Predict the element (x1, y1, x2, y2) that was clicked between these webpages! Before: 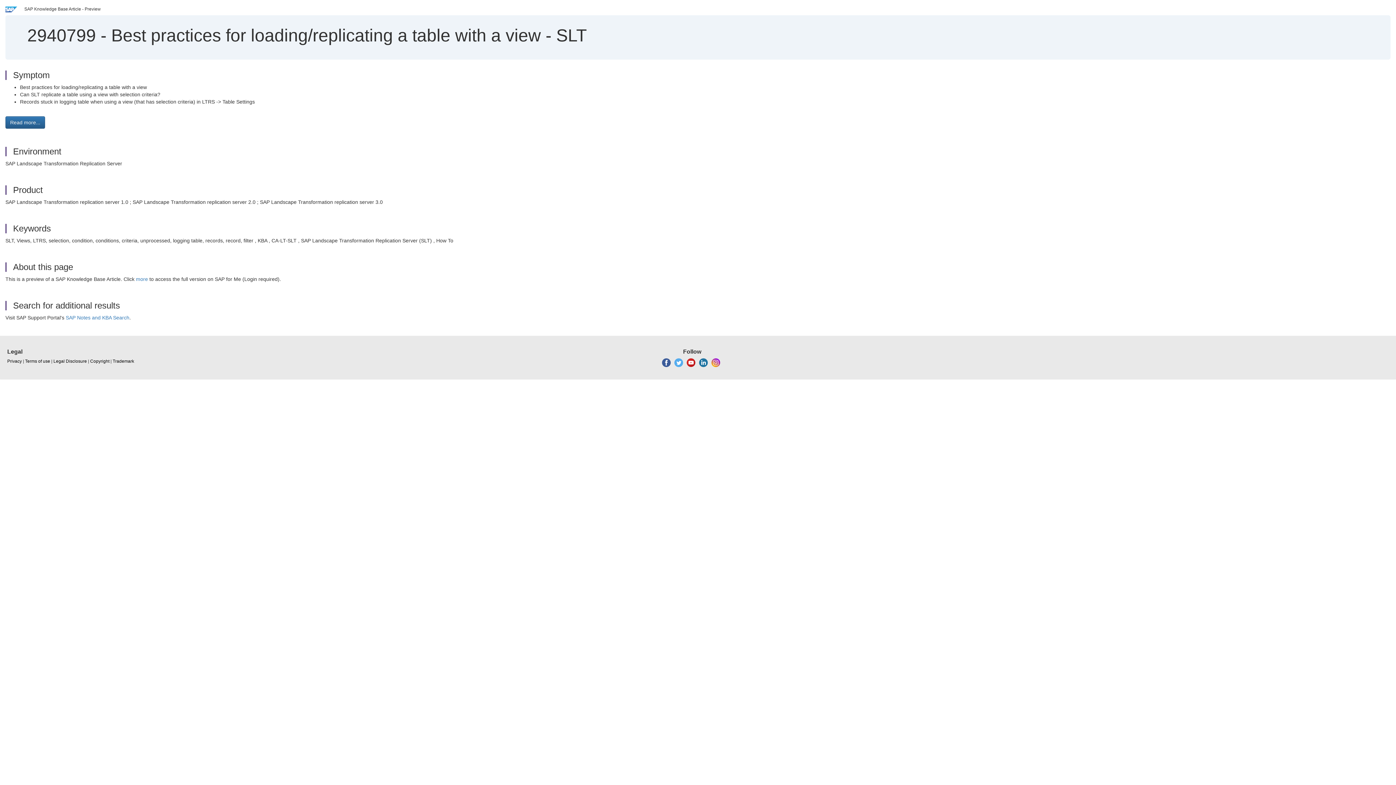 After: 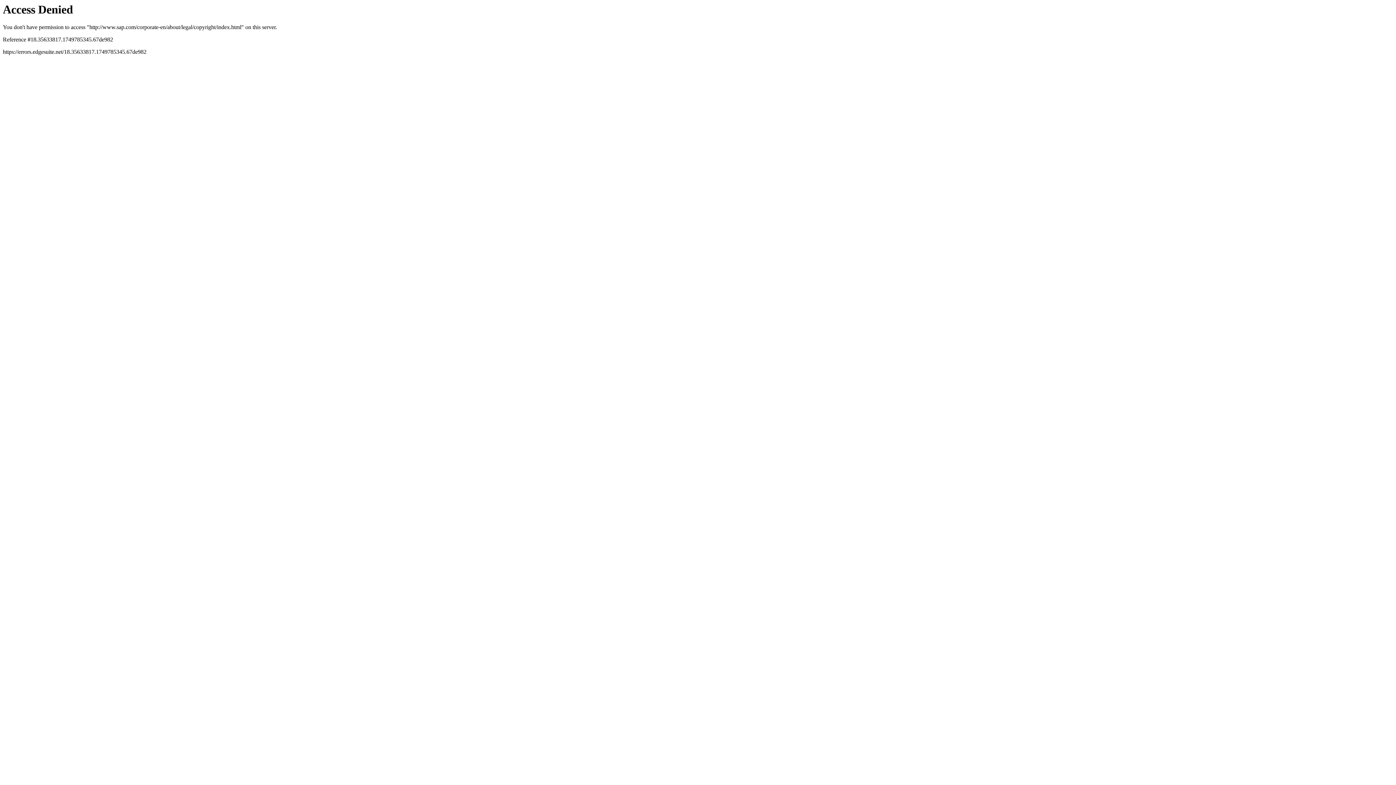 Action: label: Trademark bbox: (112, 358, 134, 364)